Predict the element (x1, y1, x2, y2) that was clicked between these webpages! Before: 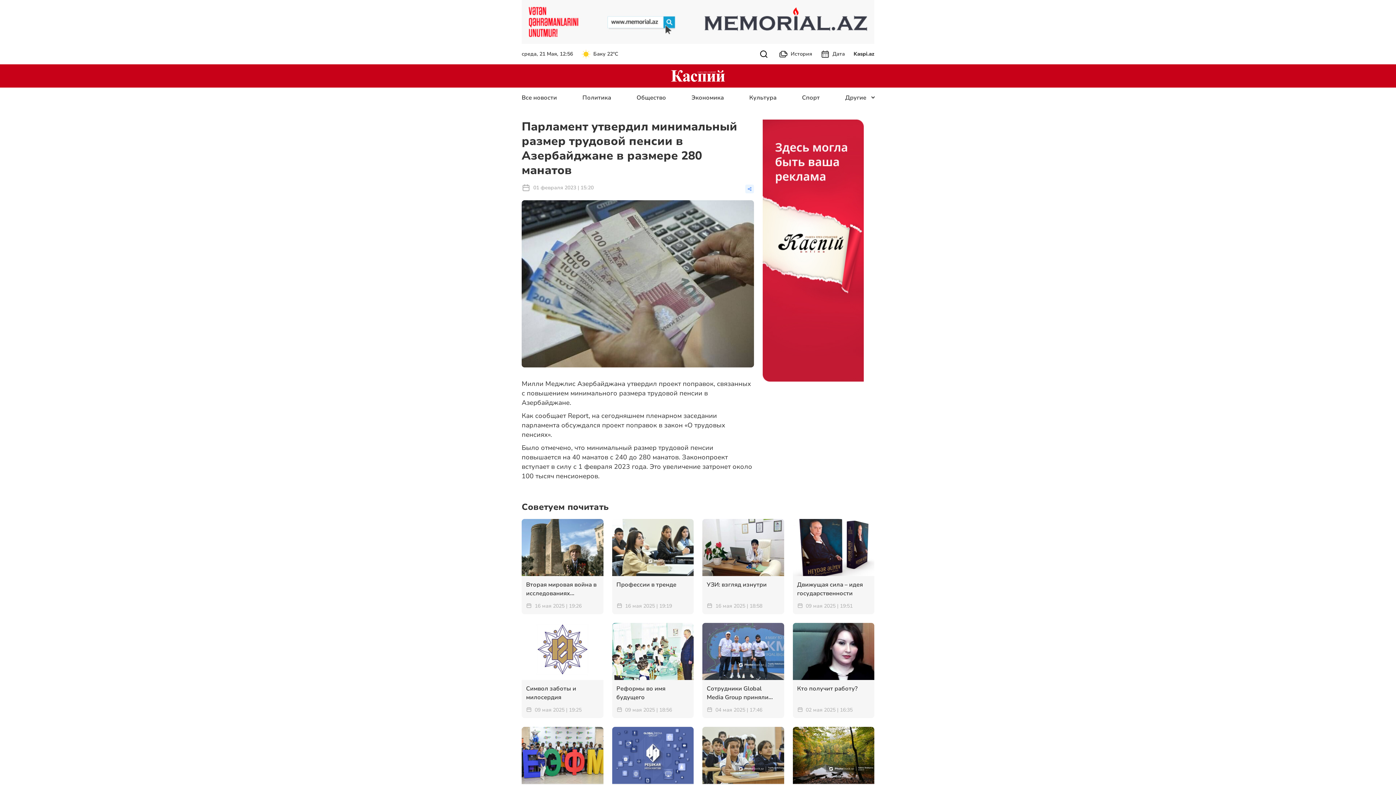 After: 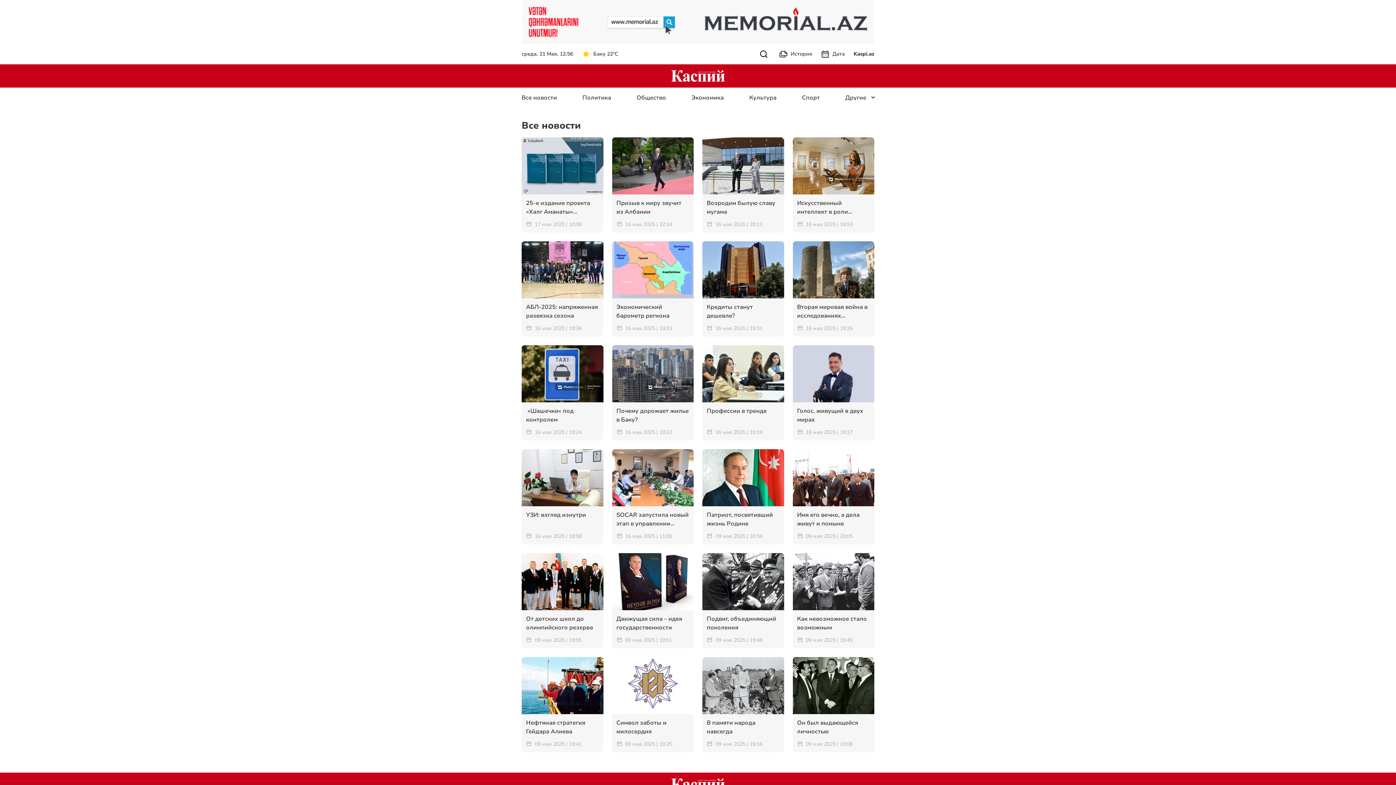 Action: bbox: (521, 93, 557, 101) label: Все новости